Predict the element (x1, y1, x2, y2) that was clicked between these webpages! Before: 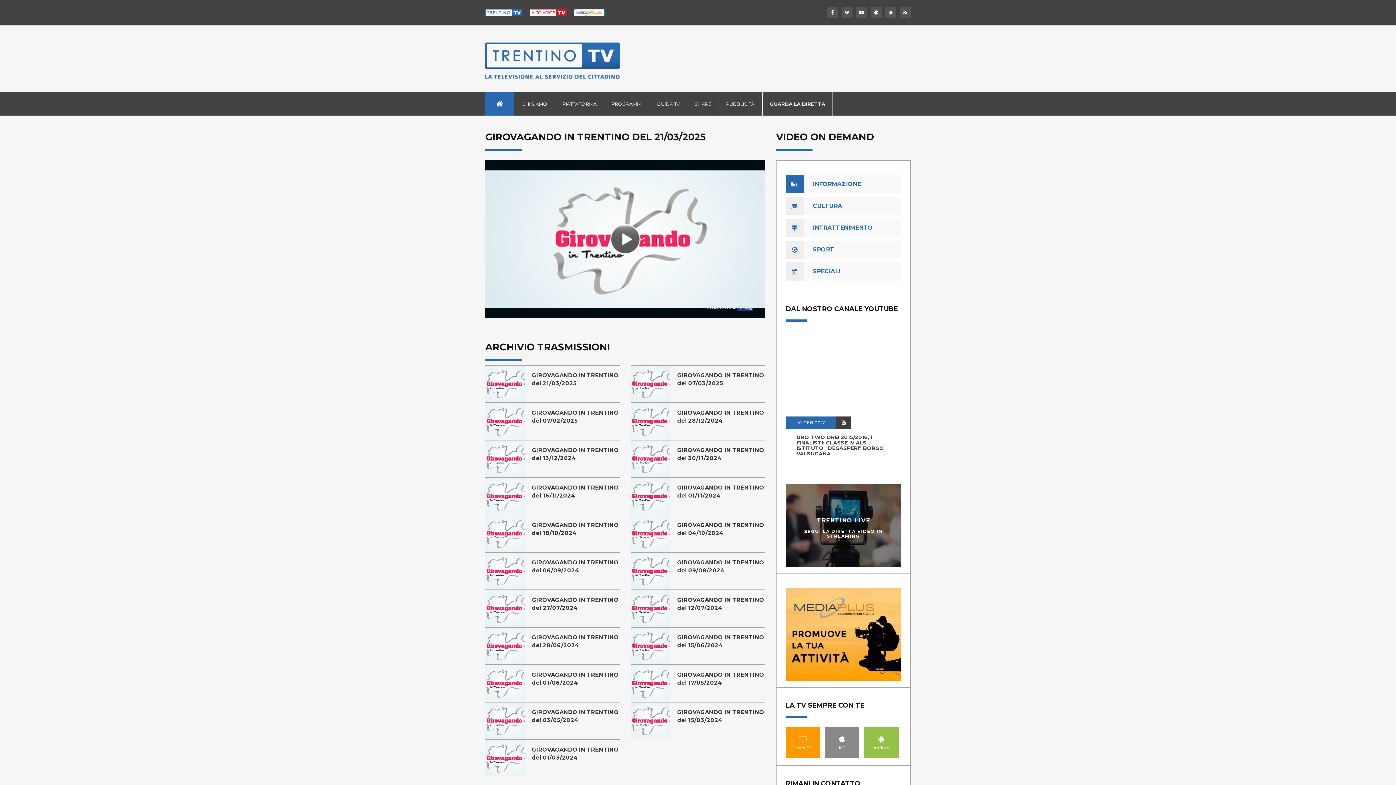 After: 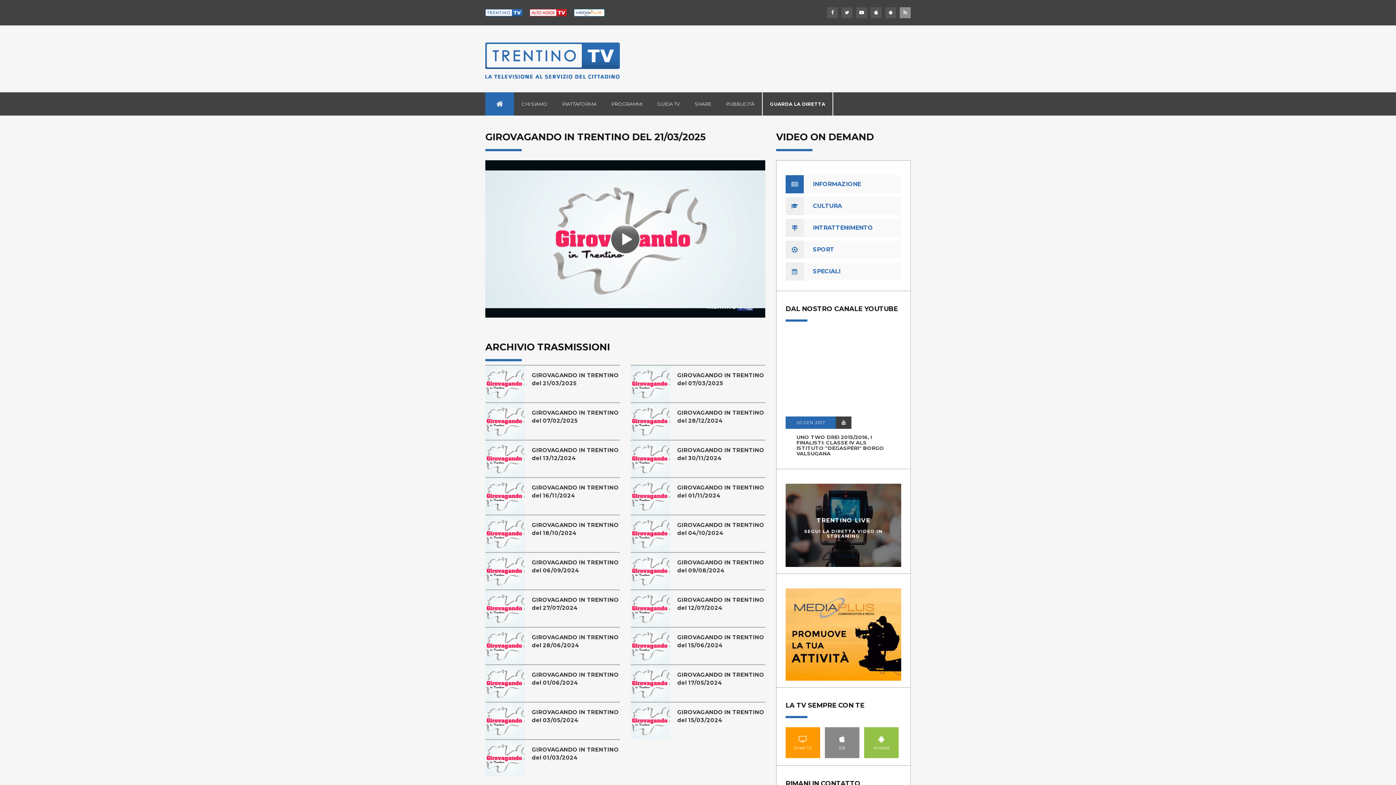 Action: bbox: (900, 7, 910, 18)